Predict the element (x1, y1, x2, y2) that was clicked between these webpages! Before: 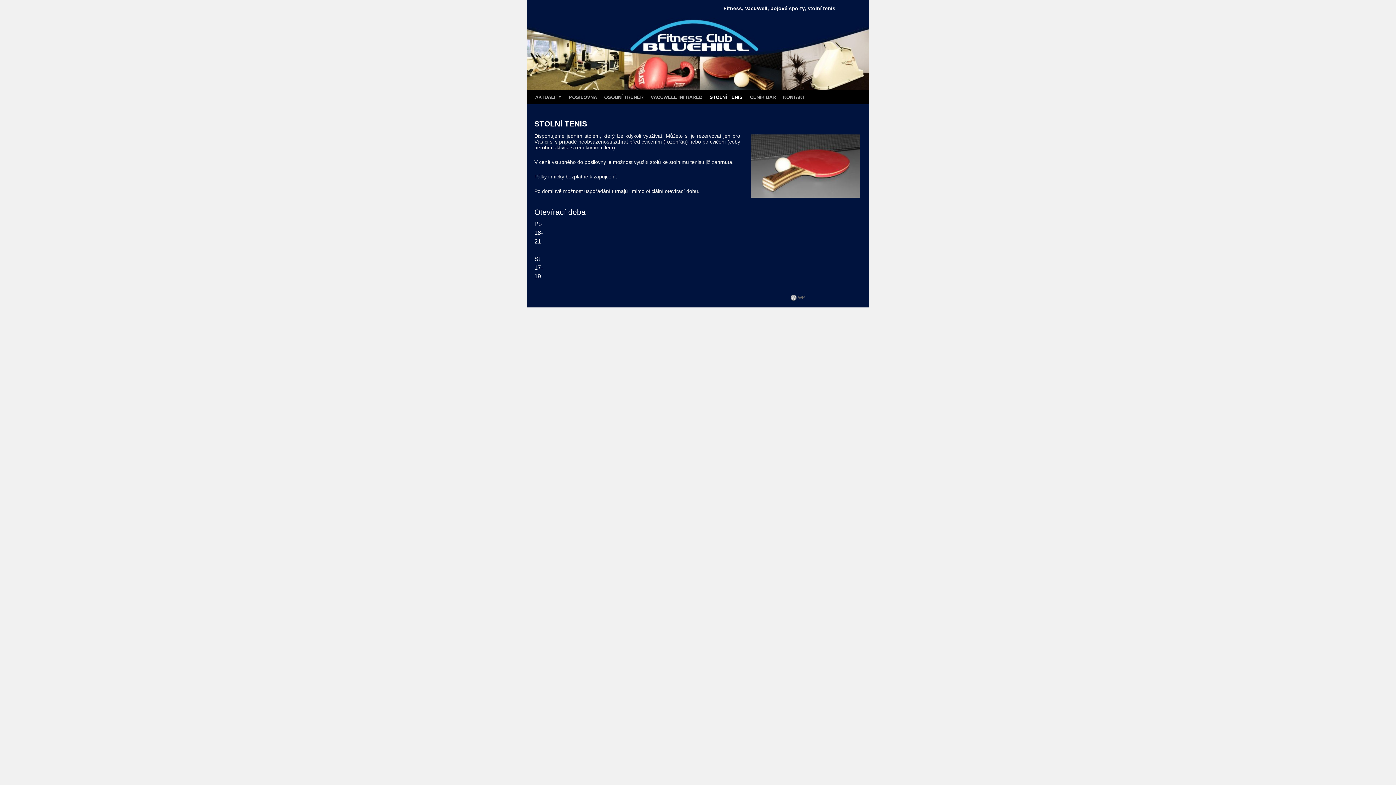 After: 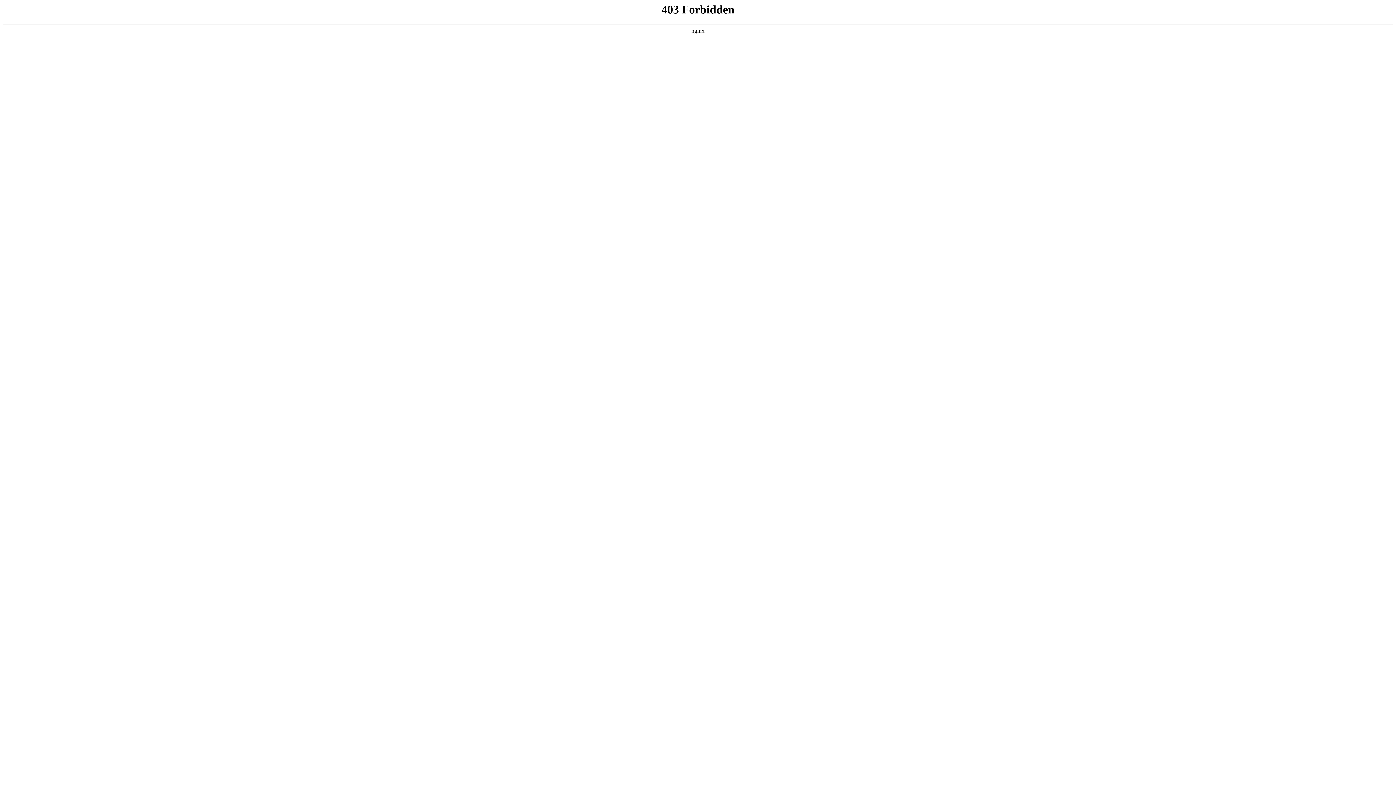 Action: label: WP bbox: (790, 294, 805, 300)